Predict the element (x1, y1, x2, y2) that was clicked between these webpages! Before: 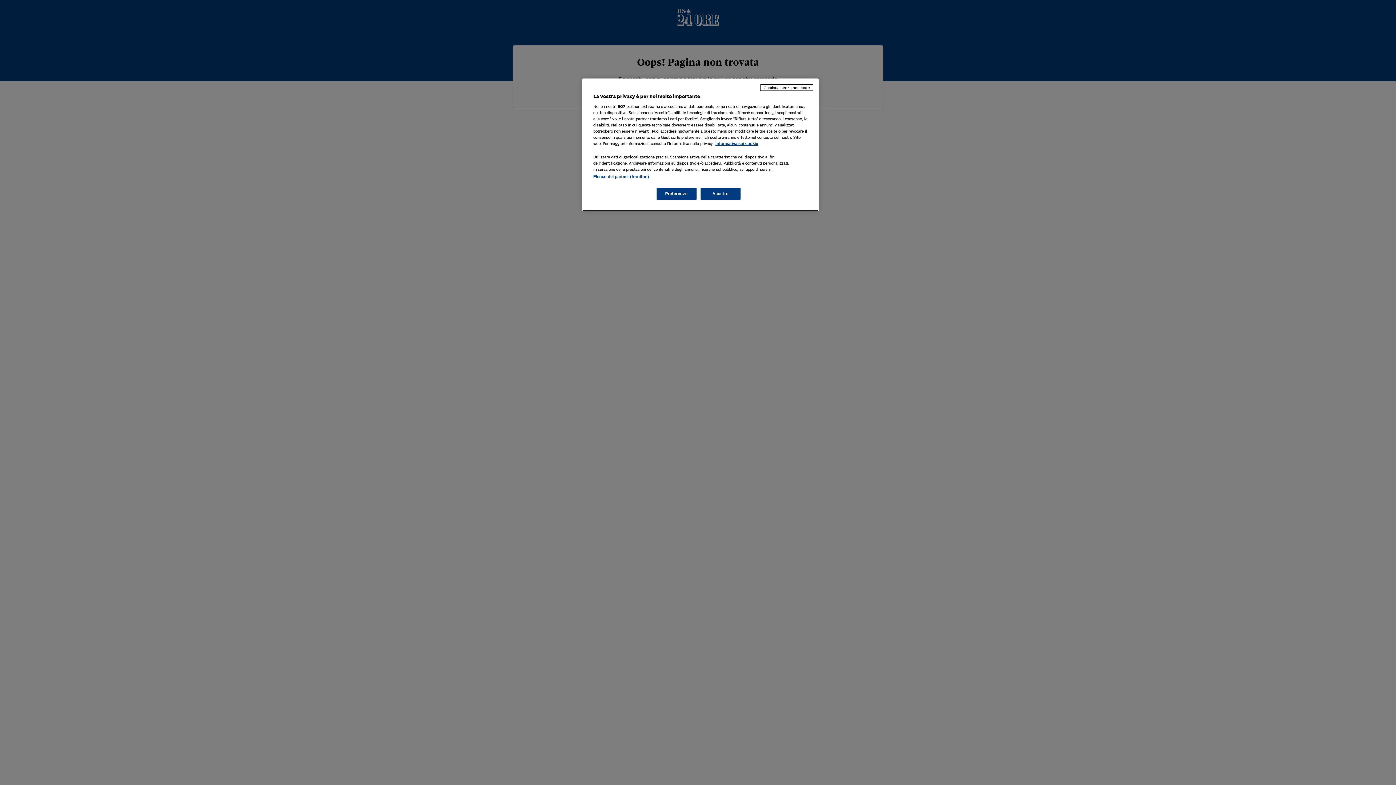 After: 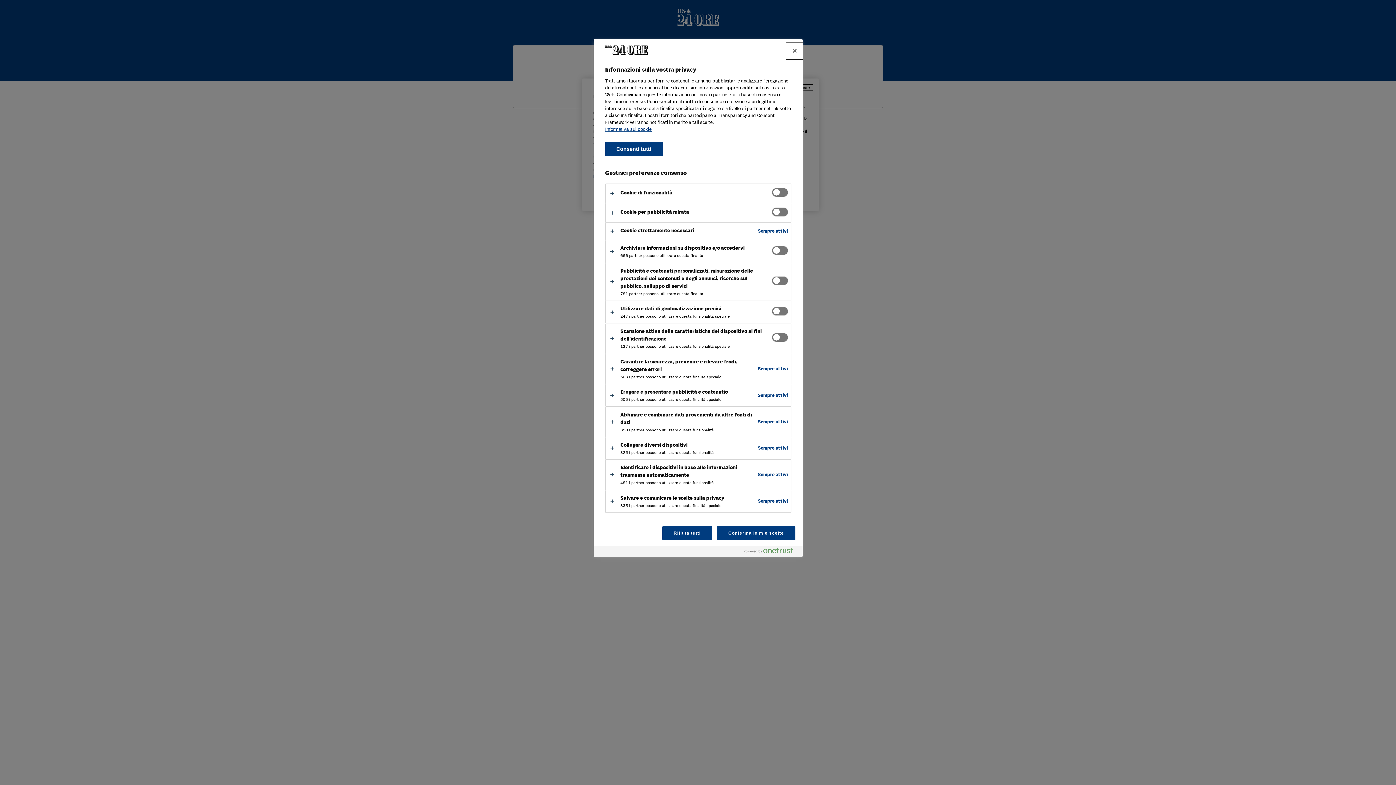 Action: label: Preferenze bbox: (656, 188, 696, 200)